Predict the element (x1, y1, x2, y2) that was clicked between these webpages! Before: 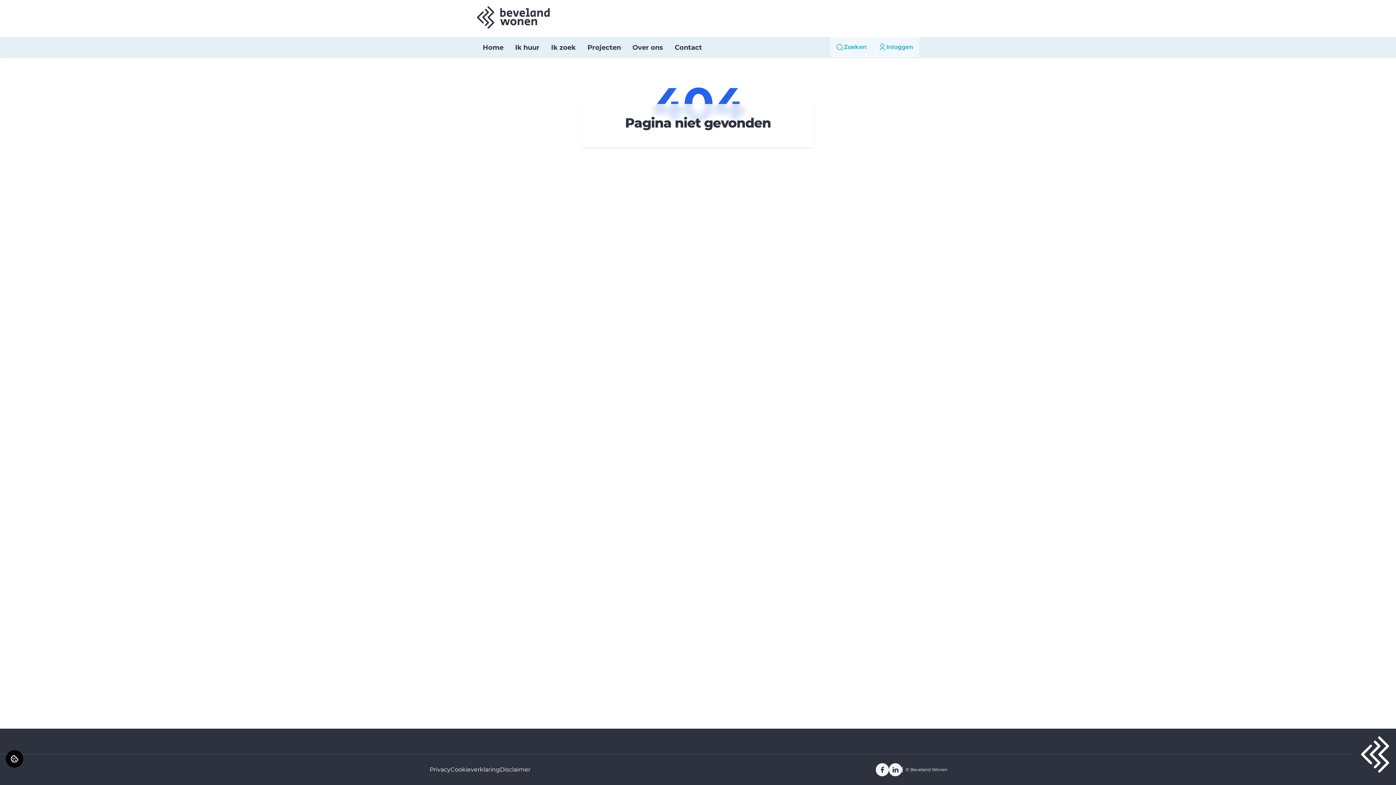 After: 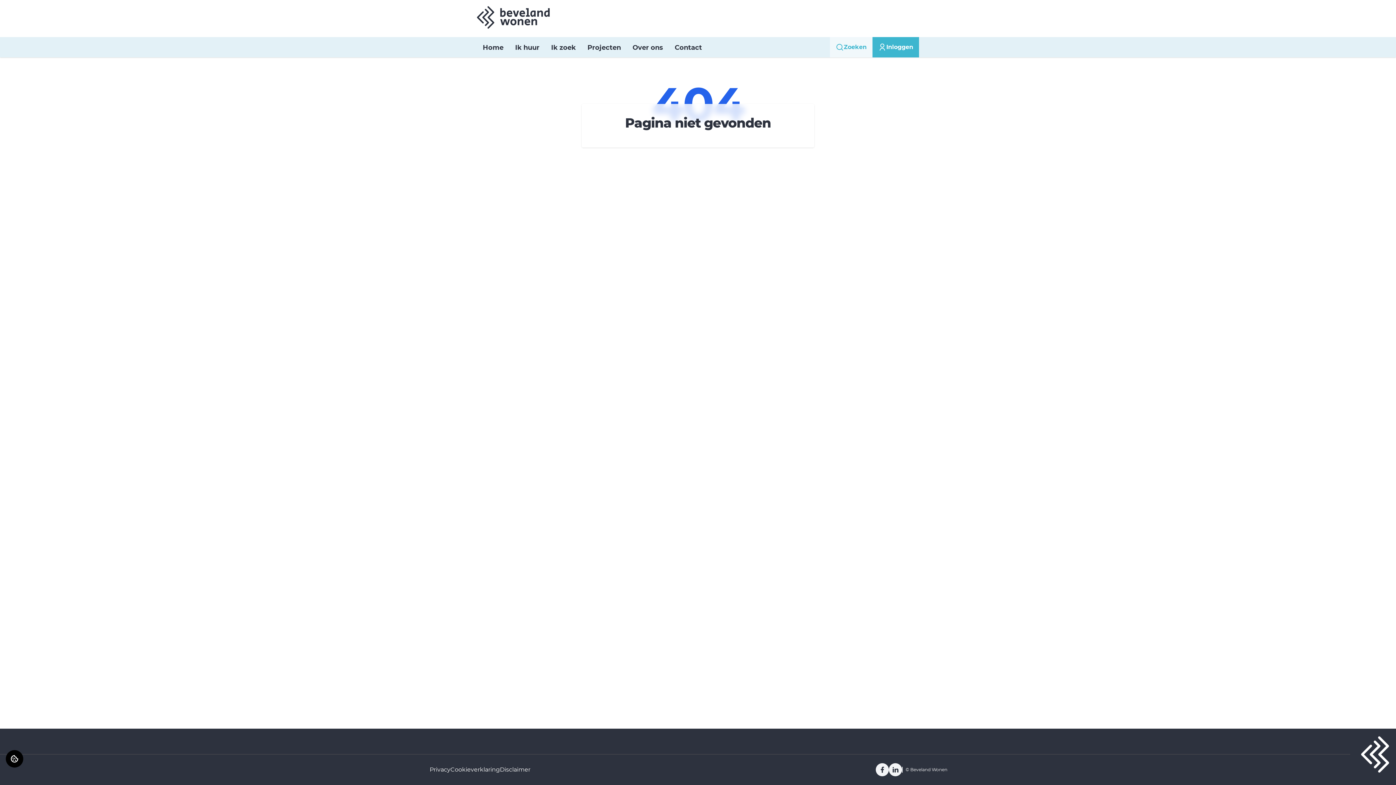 Action: label: Inloggen bbox: (872, 37, 919, 57)